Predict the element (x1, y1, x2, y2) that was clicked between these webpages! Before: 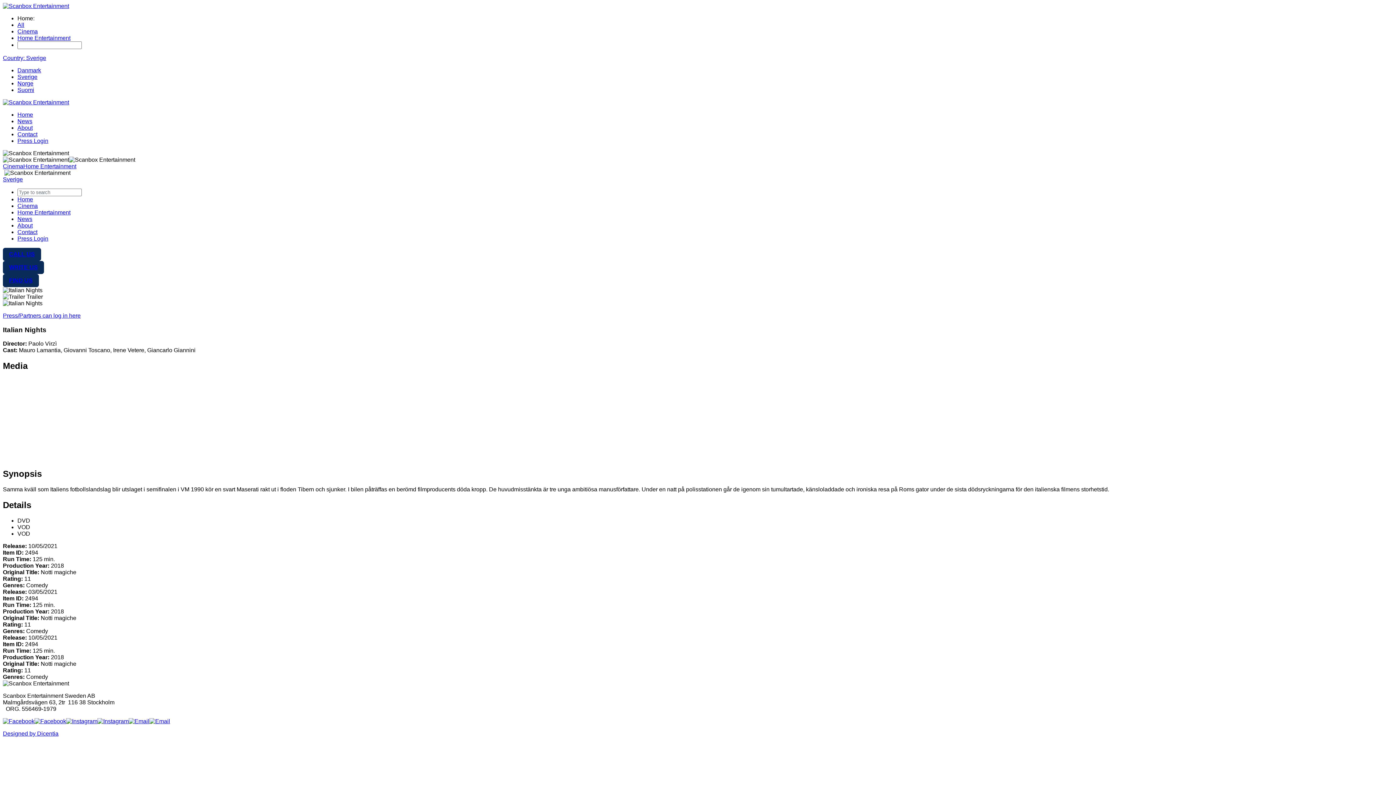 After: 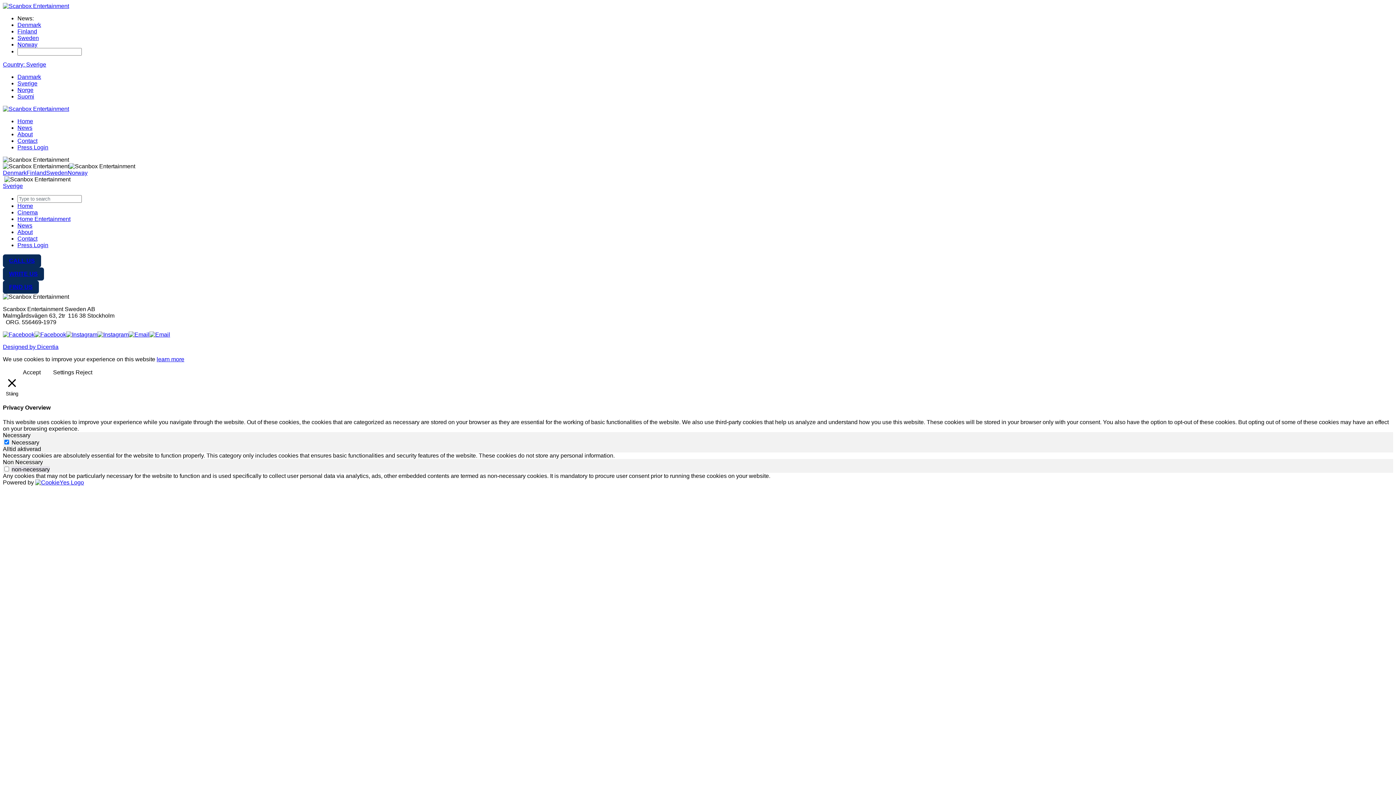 Action: label: News bbox: (17, 216, 32, 222)